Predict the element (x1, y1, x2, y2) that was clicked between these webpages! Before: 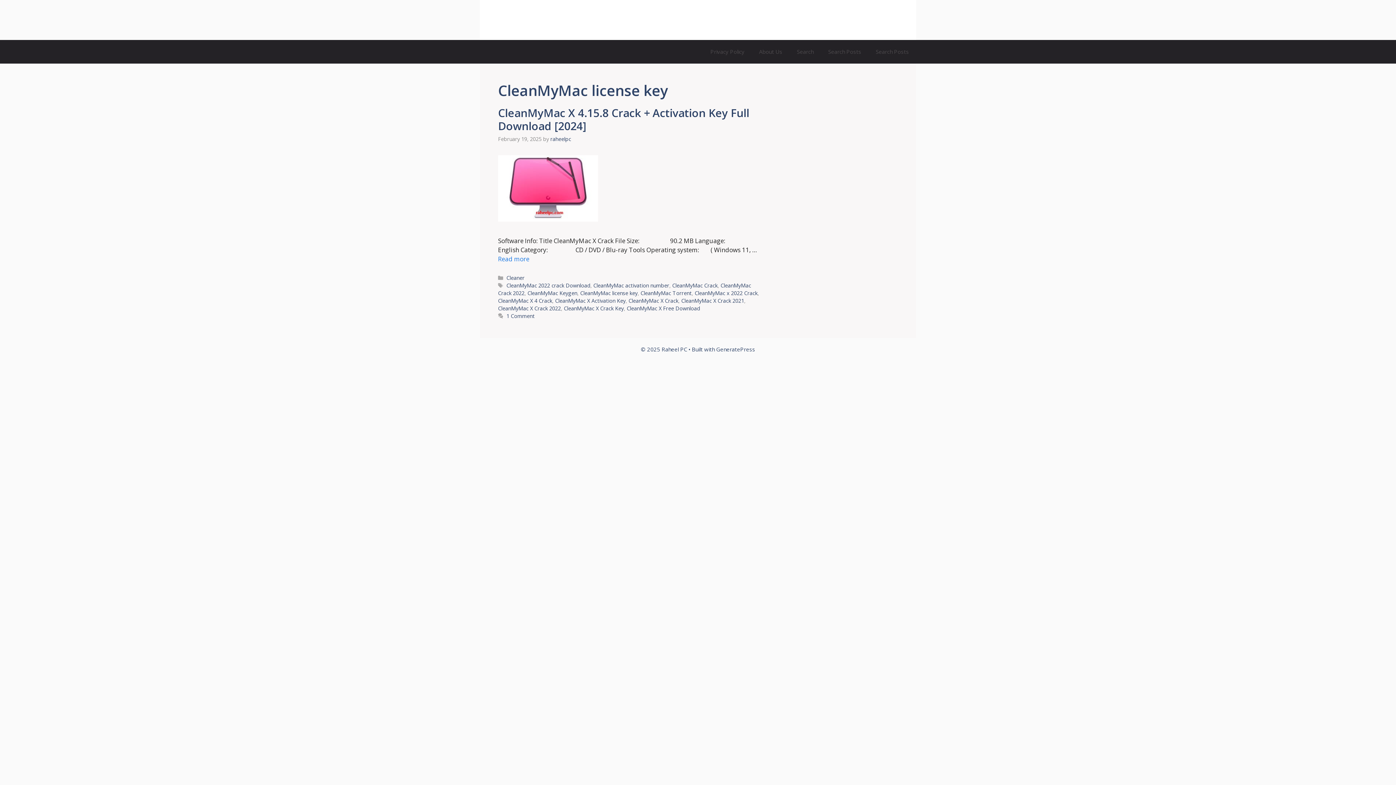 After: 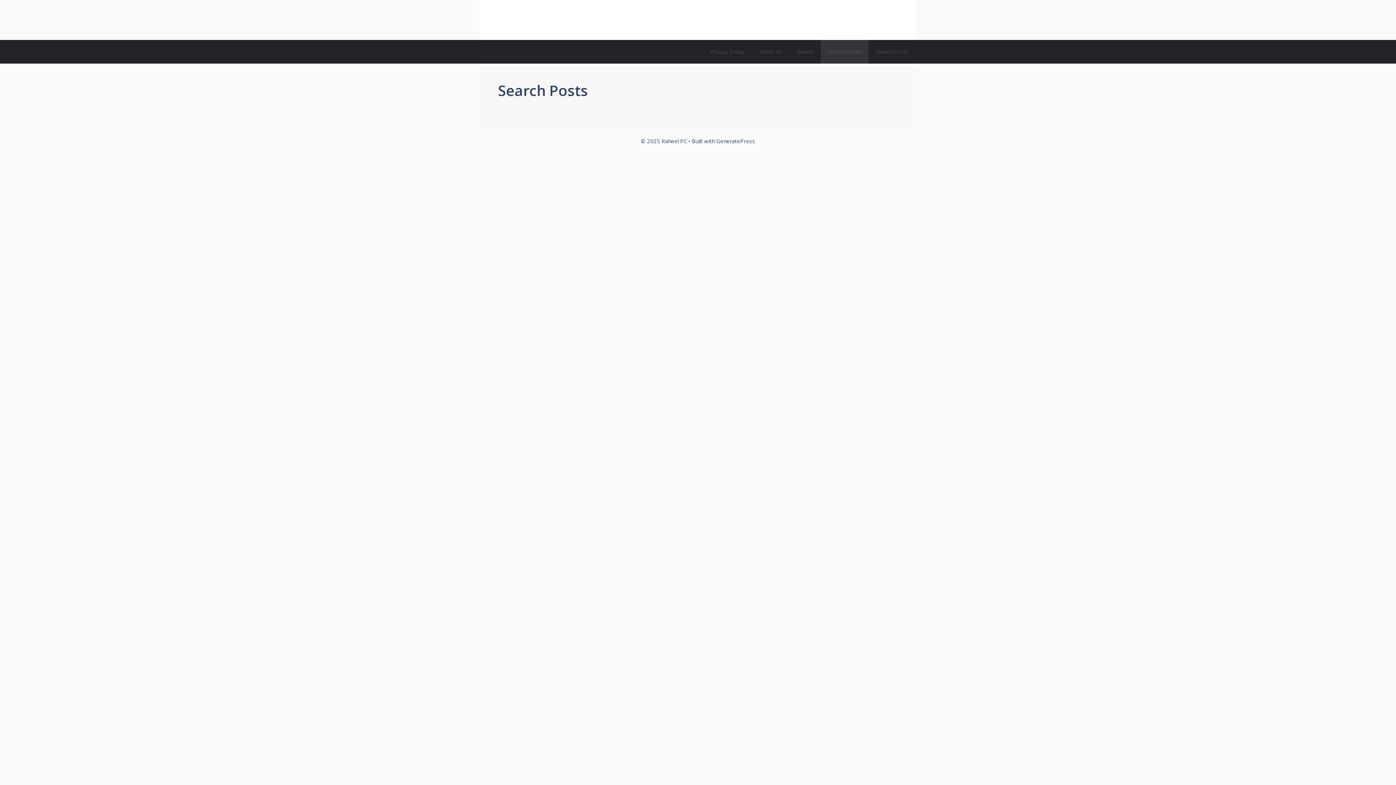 Action: bbox: (821, 40, 868, 63) label: Search Posts